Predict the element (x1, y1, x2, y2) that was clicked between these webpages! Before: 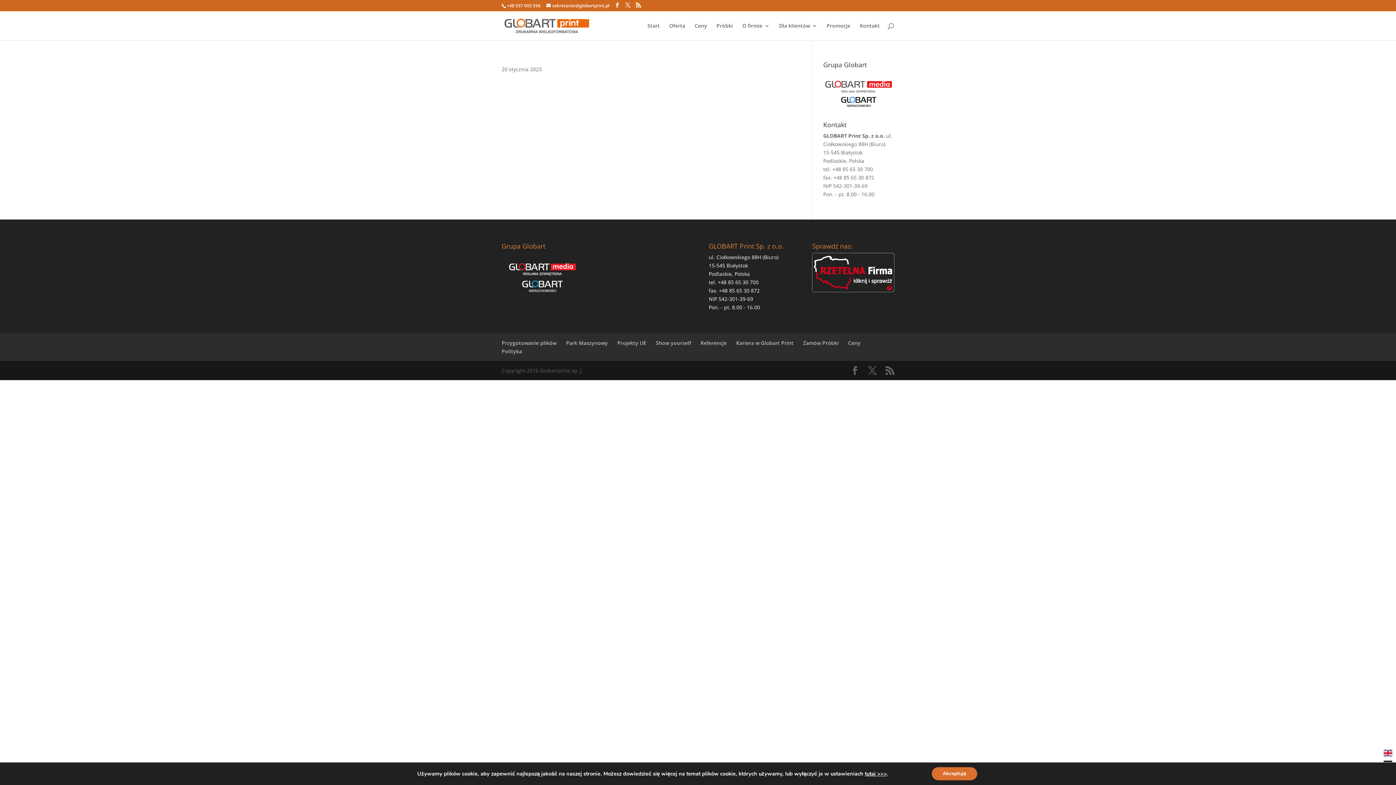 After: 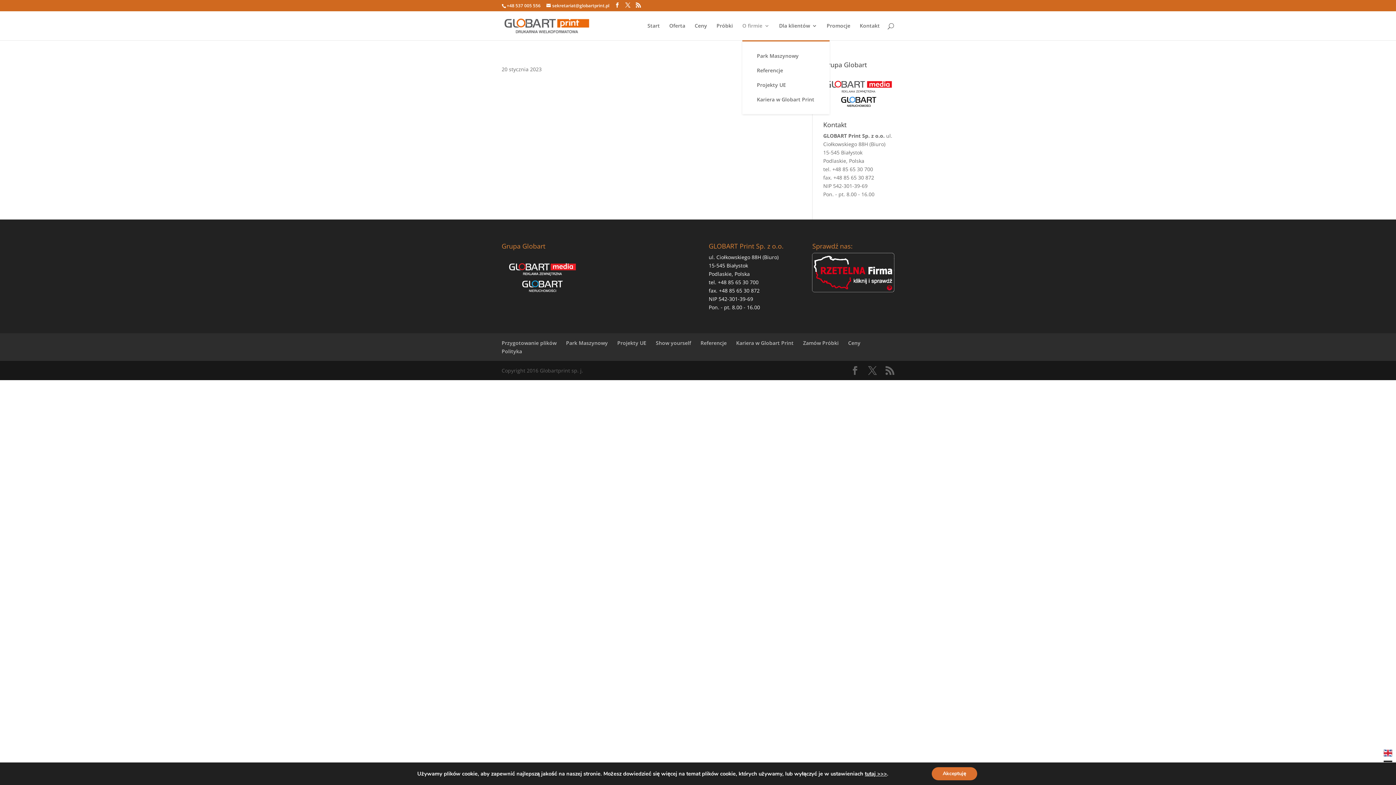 Action: bbox: (742, 23, 769, 40) label: O firmie